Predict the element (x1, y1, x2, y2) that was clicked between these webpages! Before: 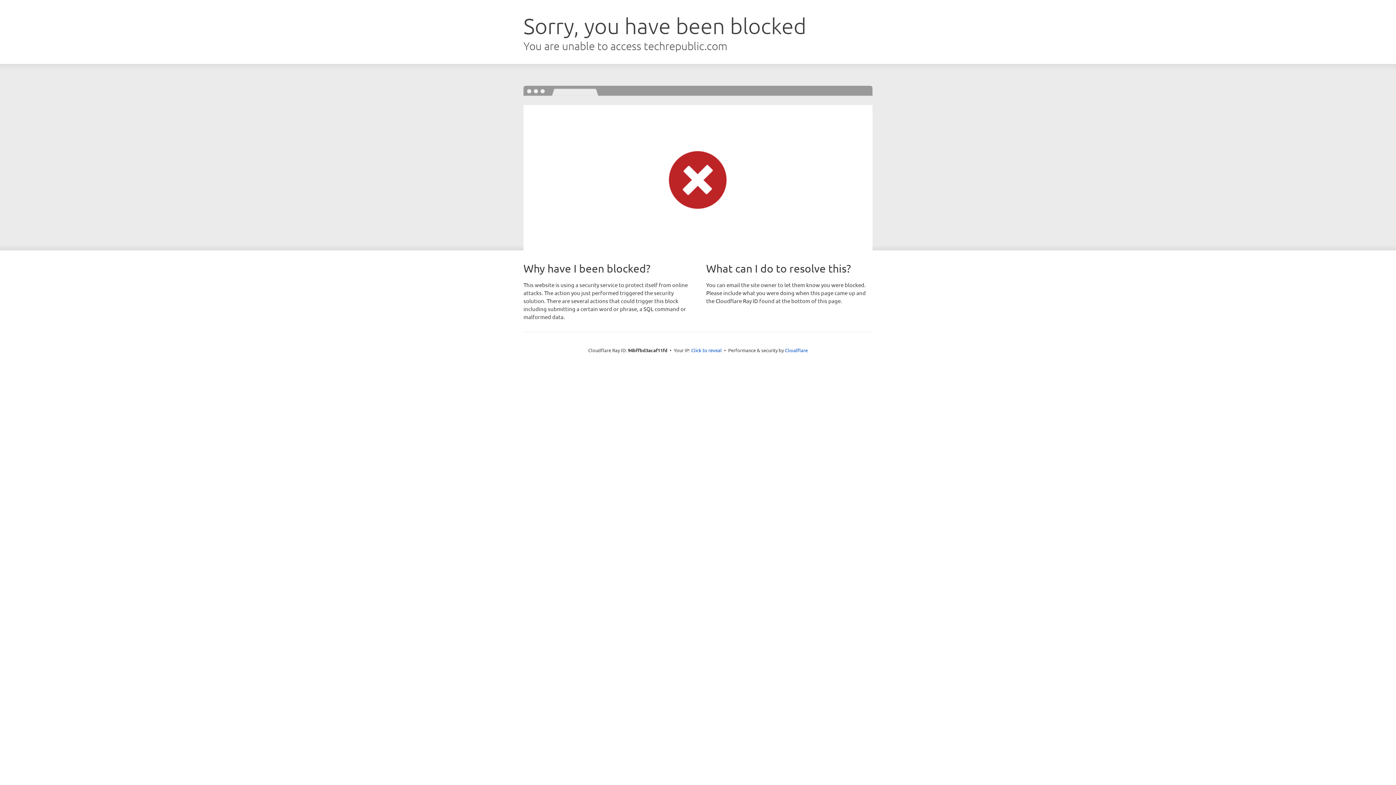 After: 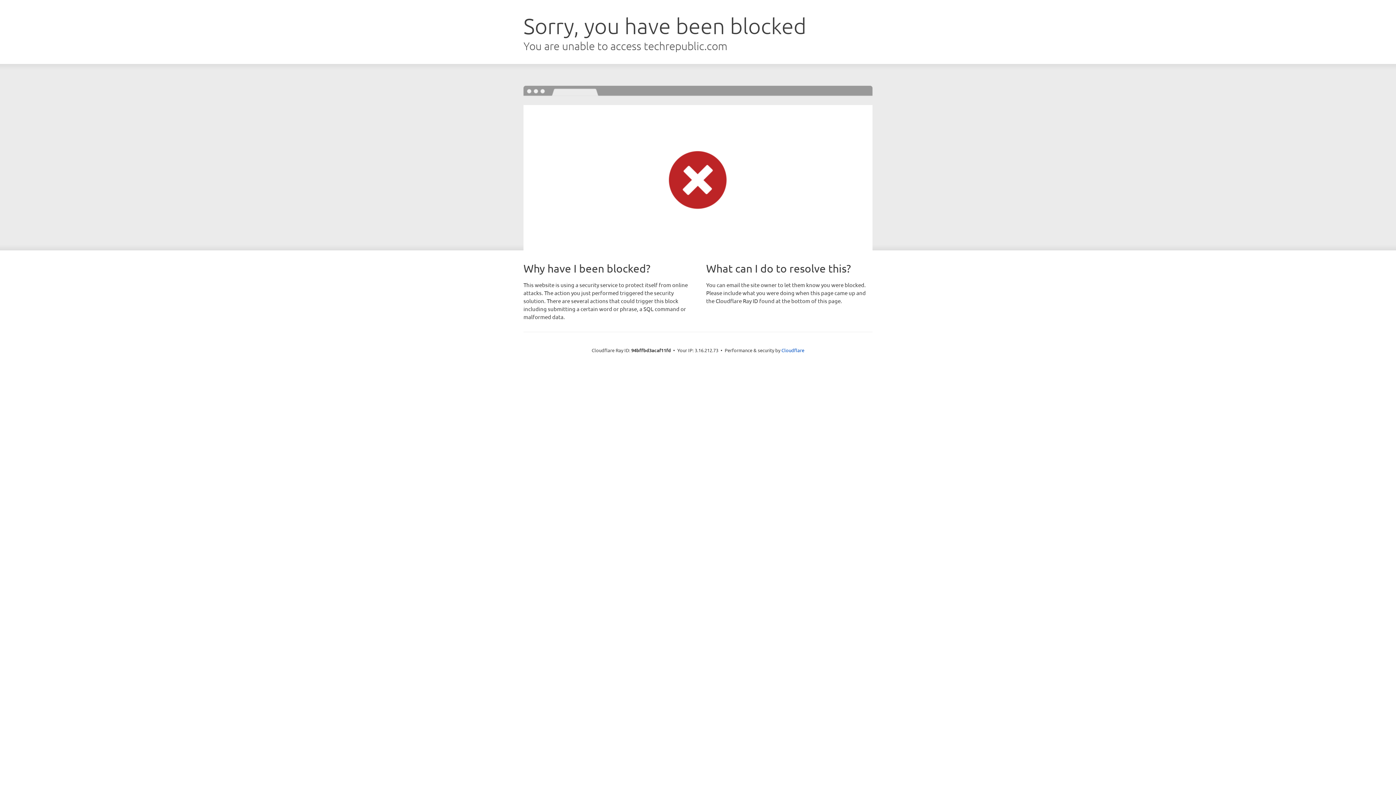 Action: label: Click to reveal bbox: (691, 346, 722, 353)